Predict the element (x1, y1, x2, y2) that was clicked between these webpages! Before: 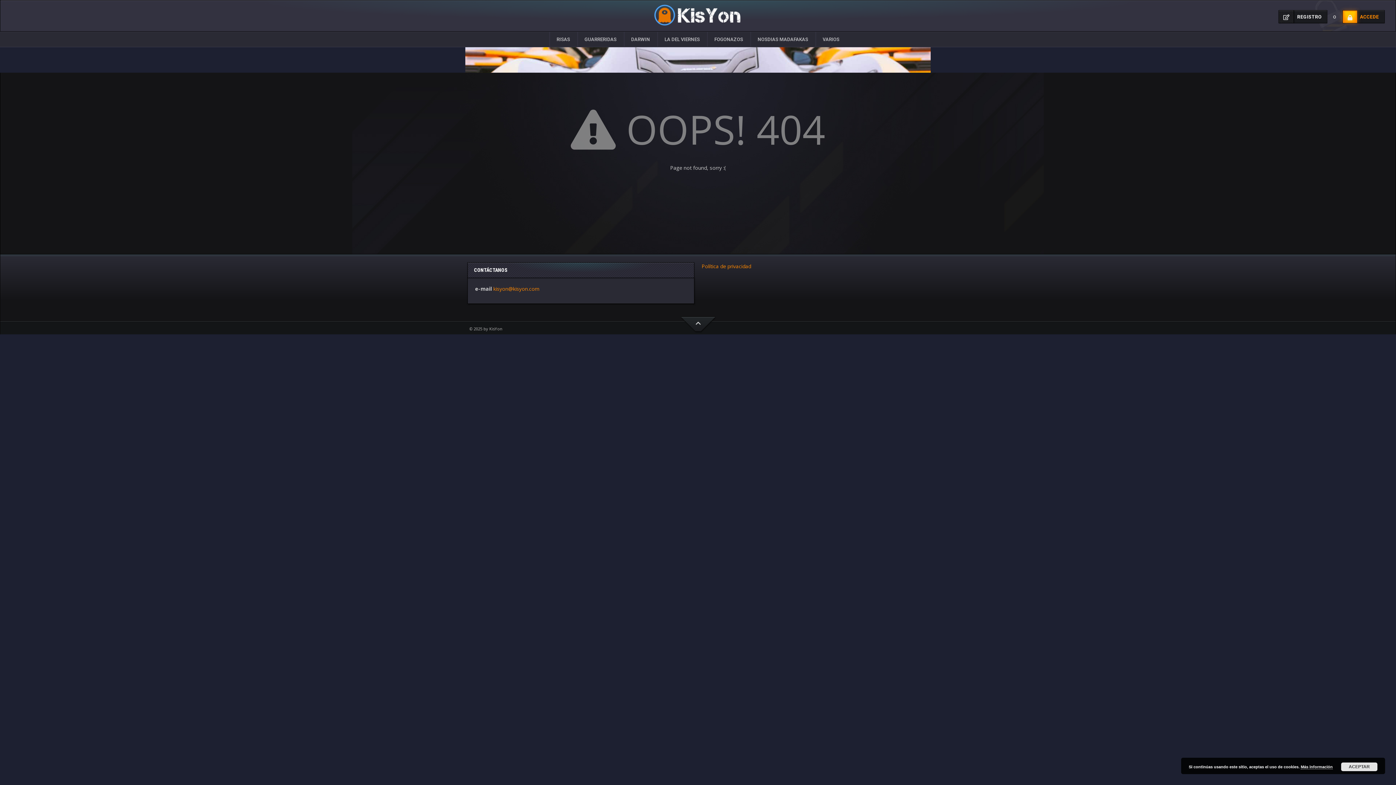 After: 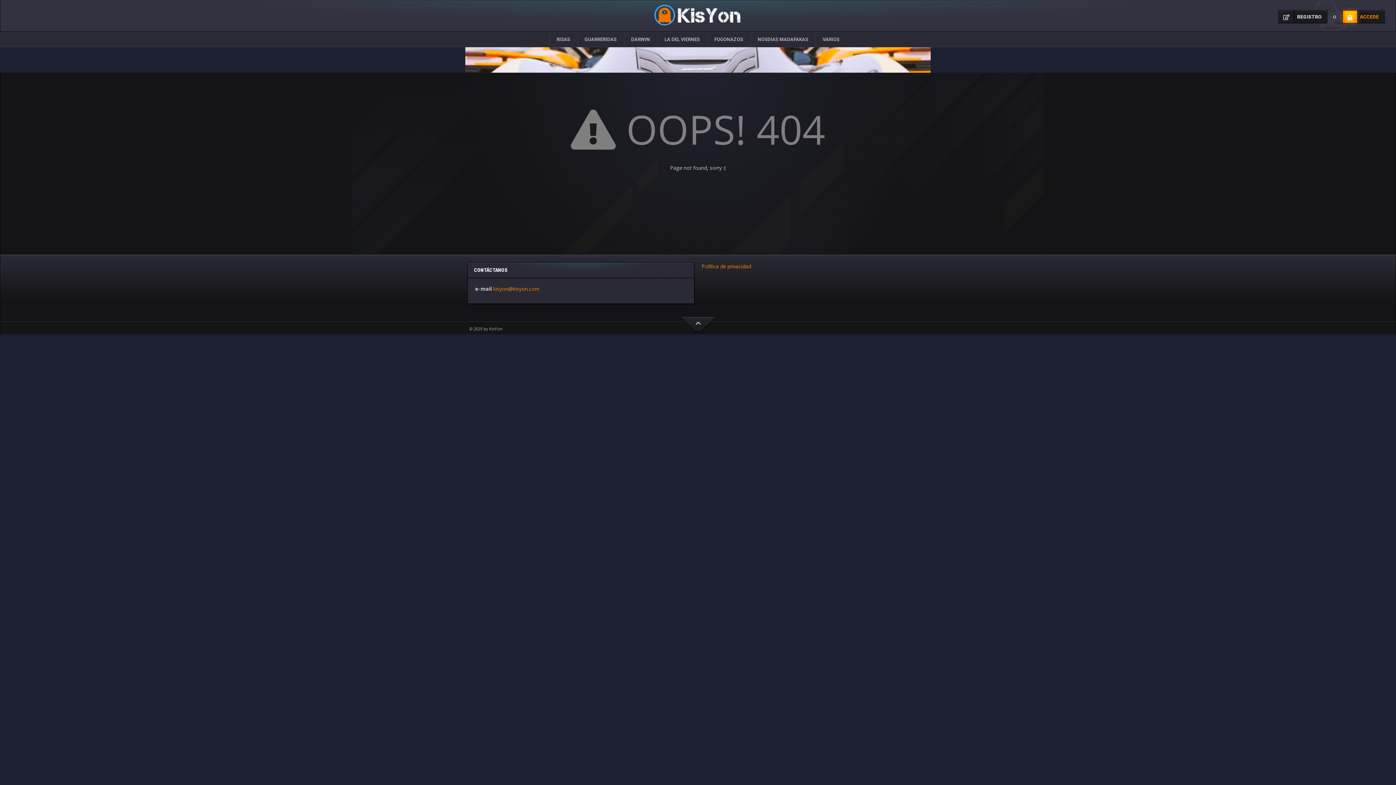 Action: bbox: (1341, 762, 1377, 771) label: ACEPTAR